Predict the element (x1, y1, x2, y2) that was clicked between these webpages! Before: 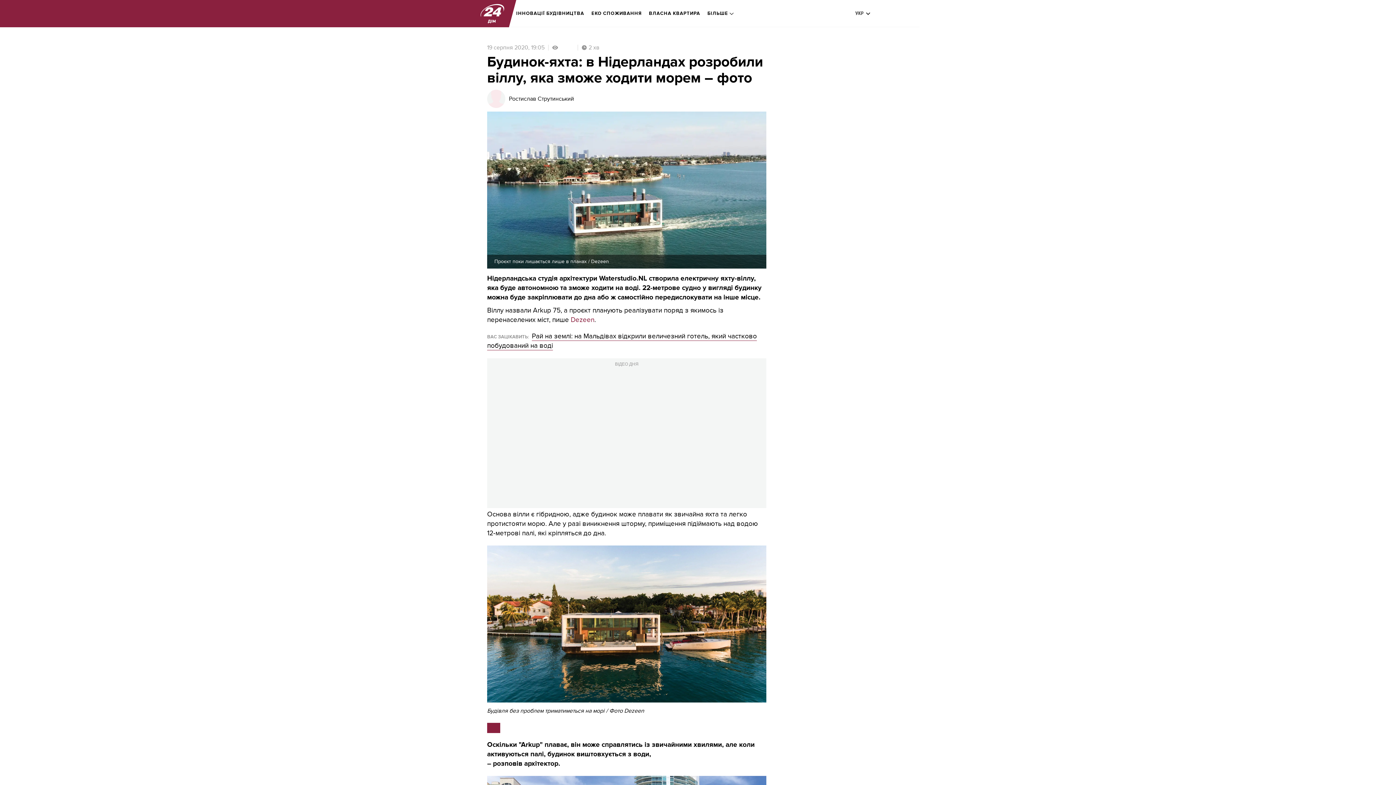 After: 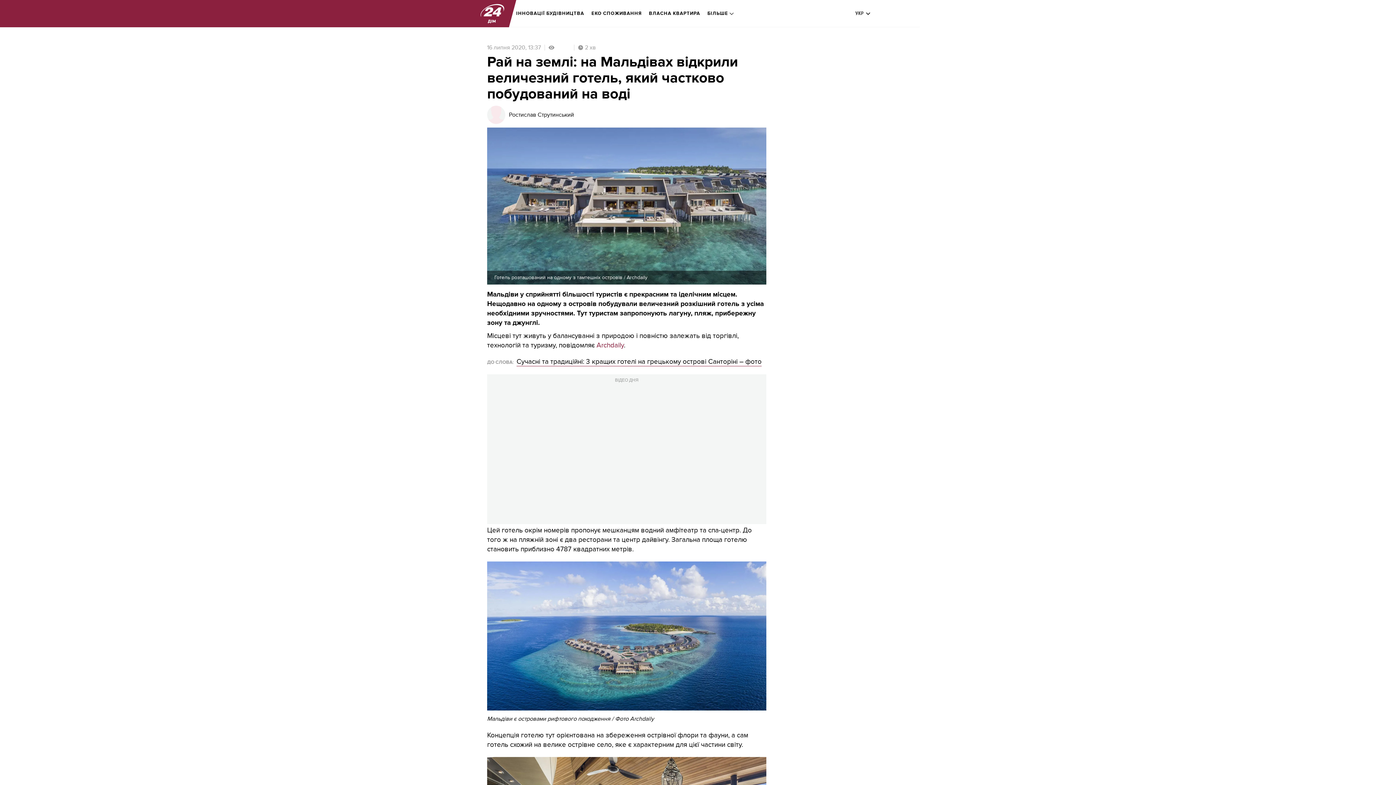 Action: bbox: (487, 332, 757, 350) label: Рай на землі: на Мальдівах відкрили величезний готель, який частково побудований на воді